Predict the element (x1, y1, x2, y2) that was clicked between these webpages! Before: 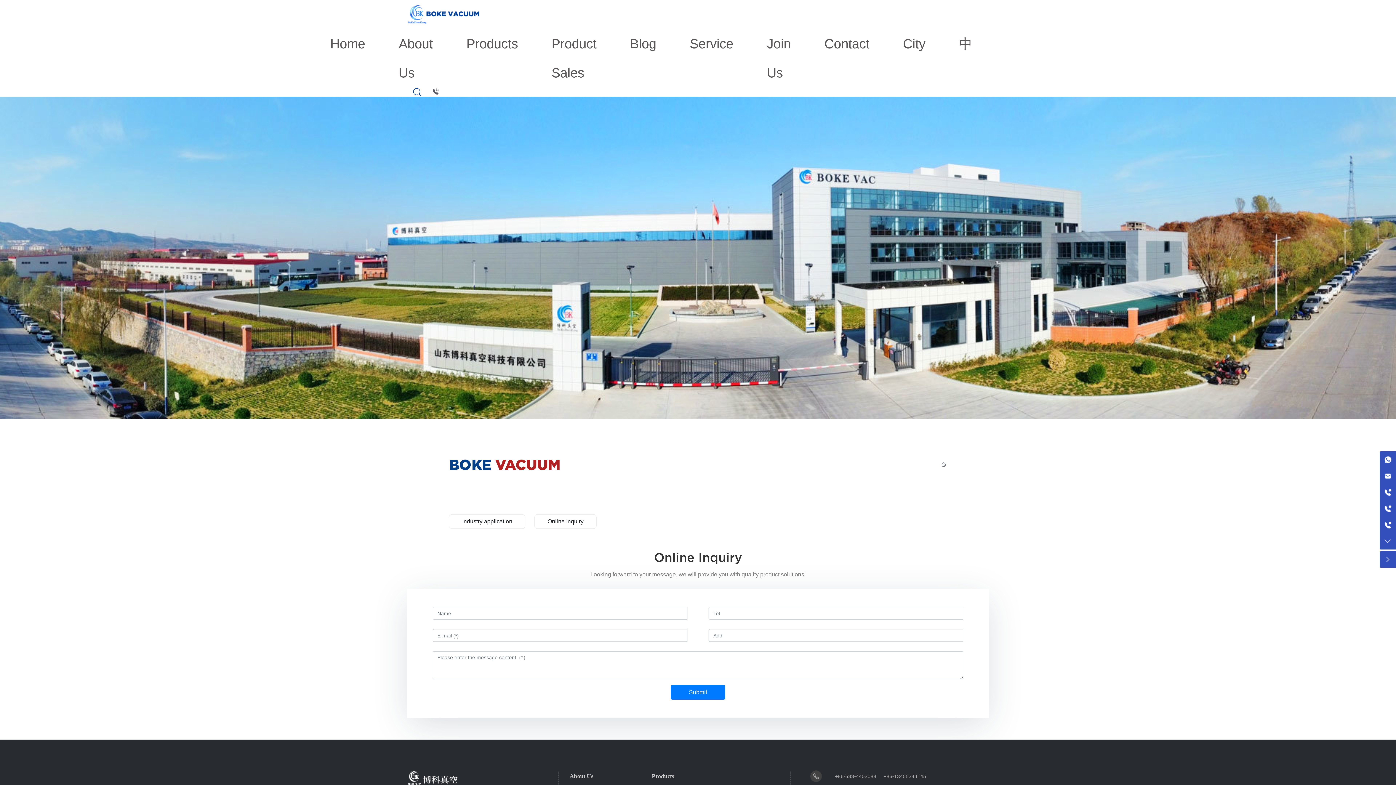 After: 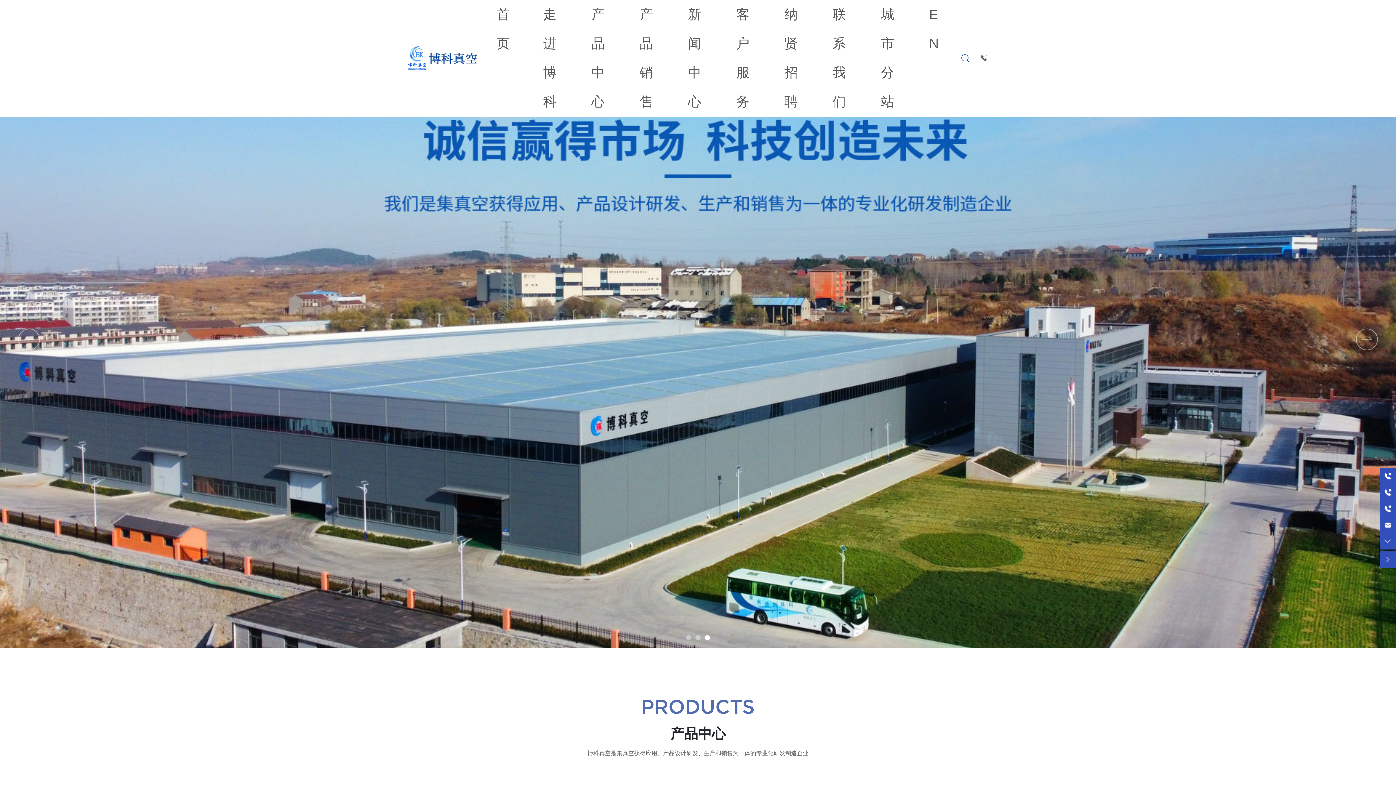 Action: bbox: (959, 29, 972, 58) label: 中